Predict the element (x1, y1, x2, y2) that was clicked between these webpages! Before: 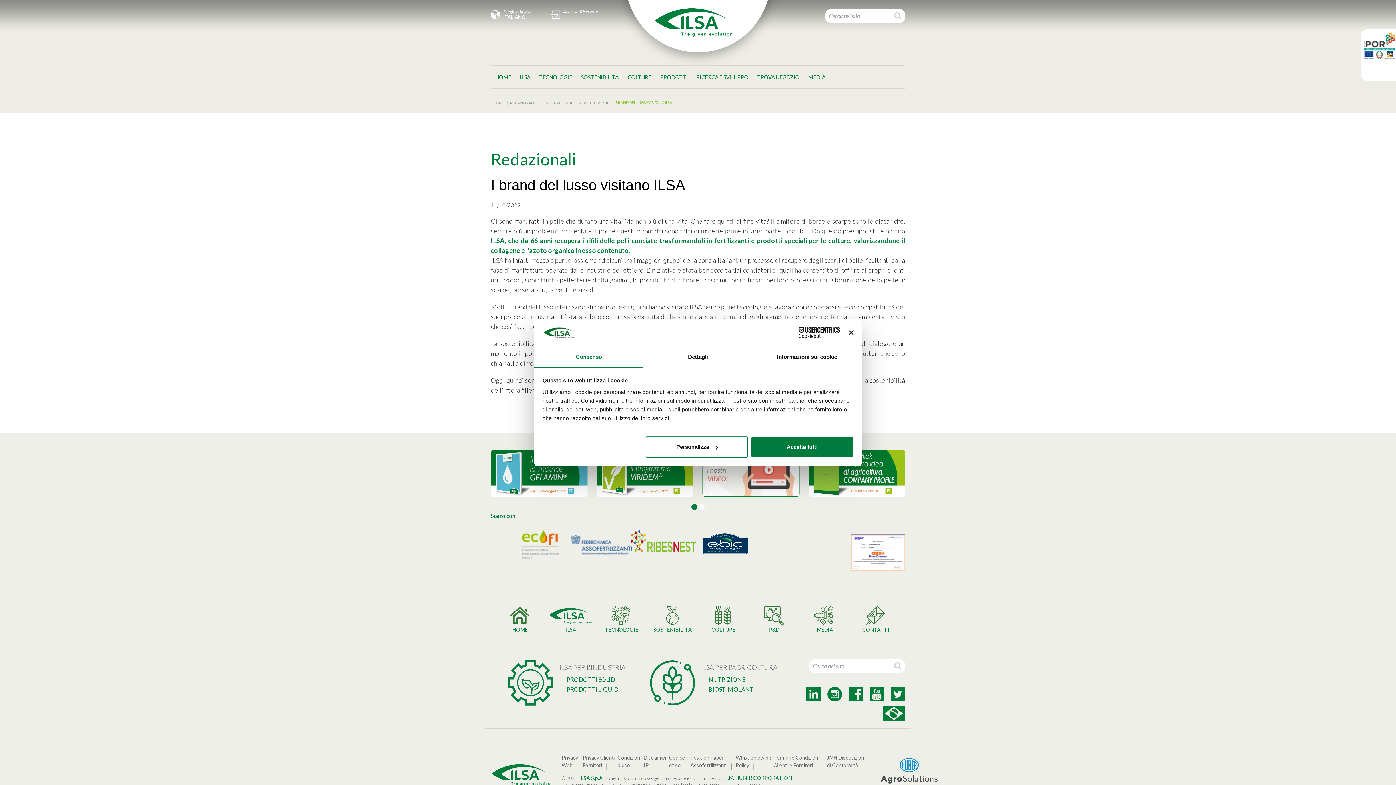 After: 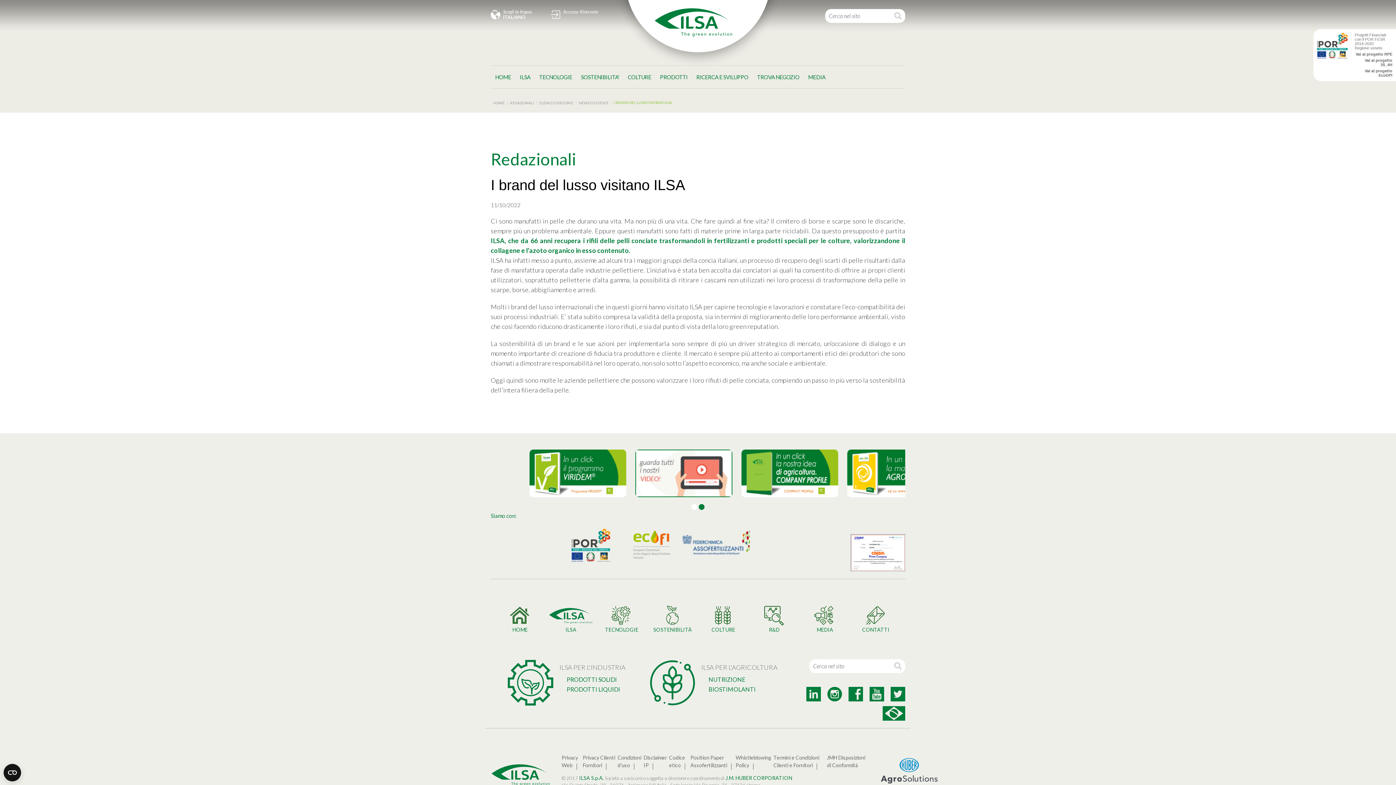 Action: label: Chiudi banner bbox: (848, 330, 853, 335)